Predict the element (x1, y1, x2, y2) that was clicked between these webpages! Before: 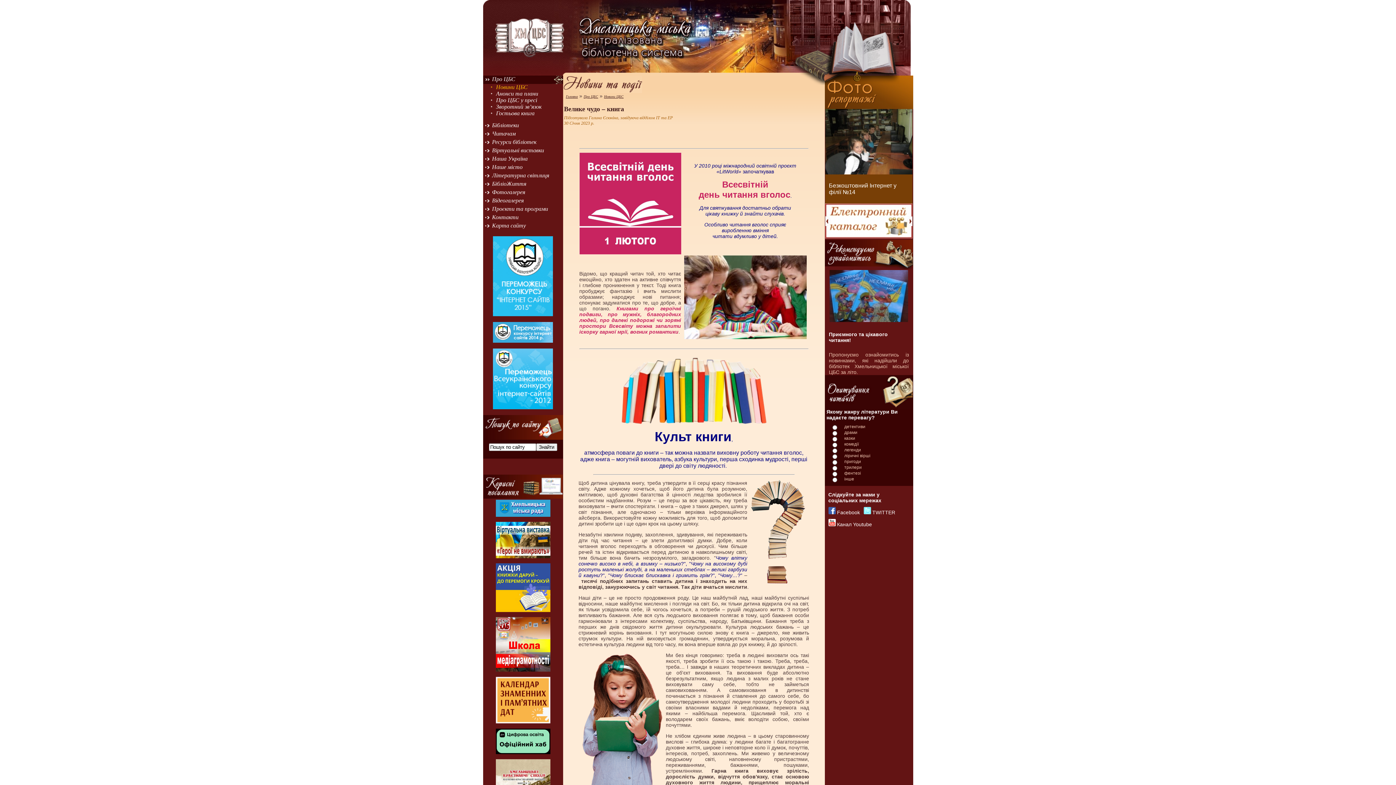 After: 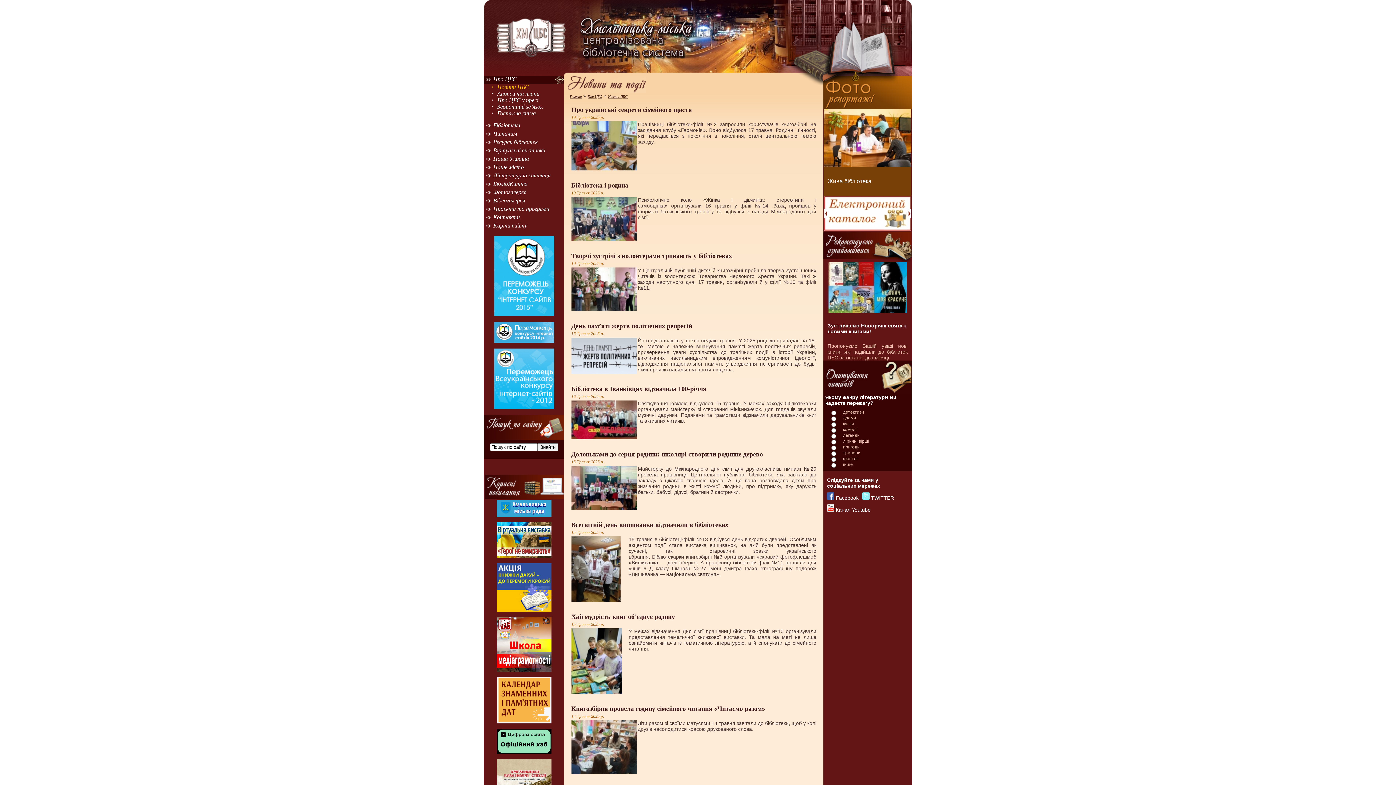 Action: bbox: (604, 94, 623, 98) label: Новини ЦБС